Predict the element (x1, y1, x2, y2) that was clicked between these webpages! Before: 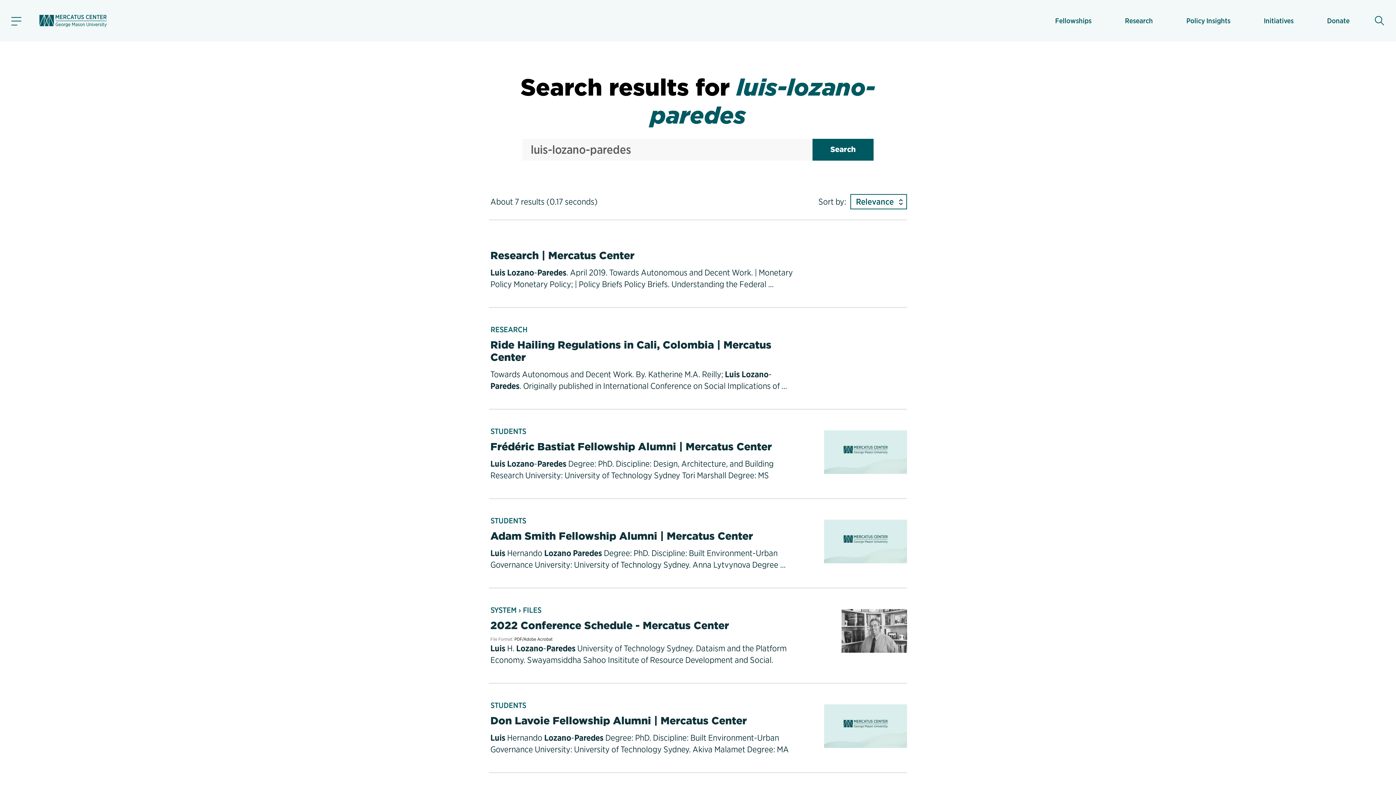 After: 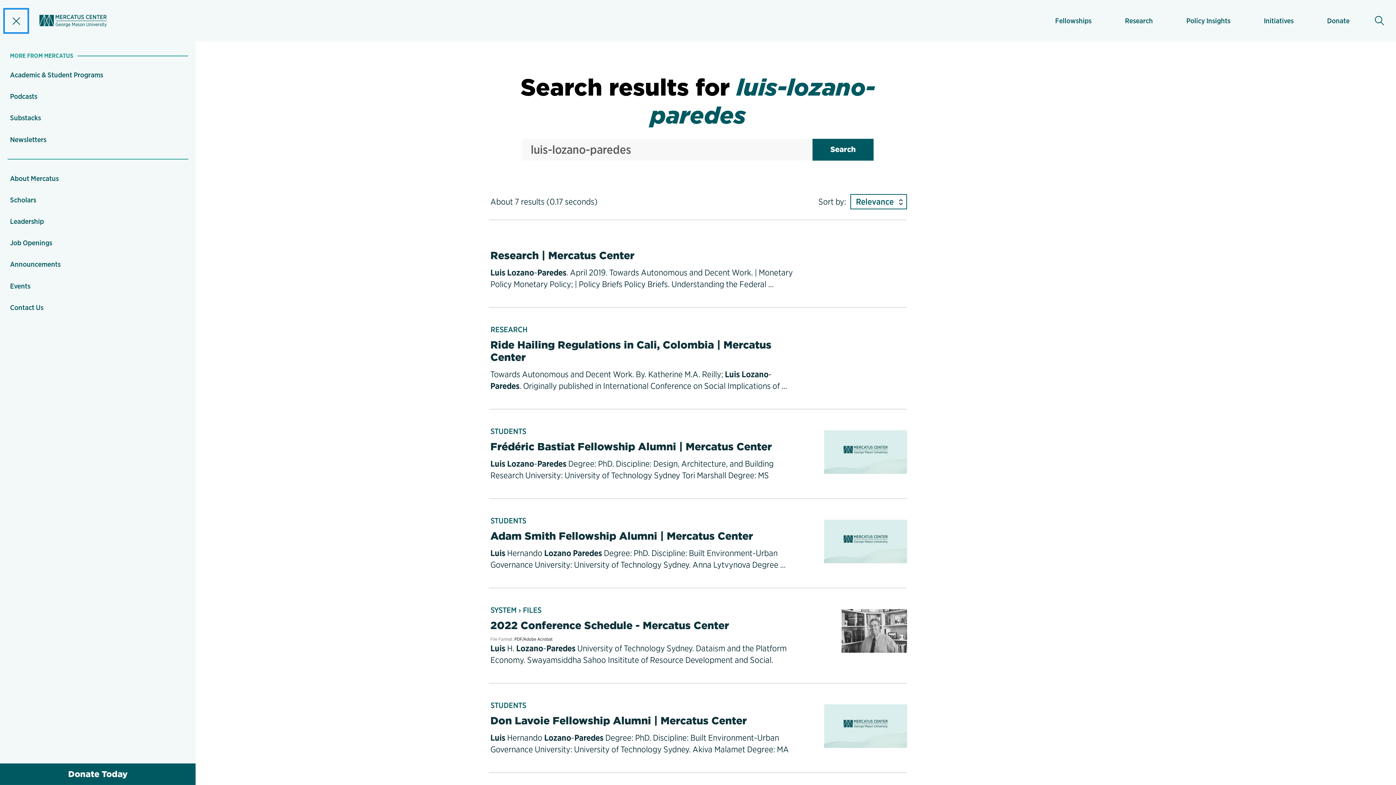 Action: label: Menu toggle bbox: (6, 10, 26, 30)